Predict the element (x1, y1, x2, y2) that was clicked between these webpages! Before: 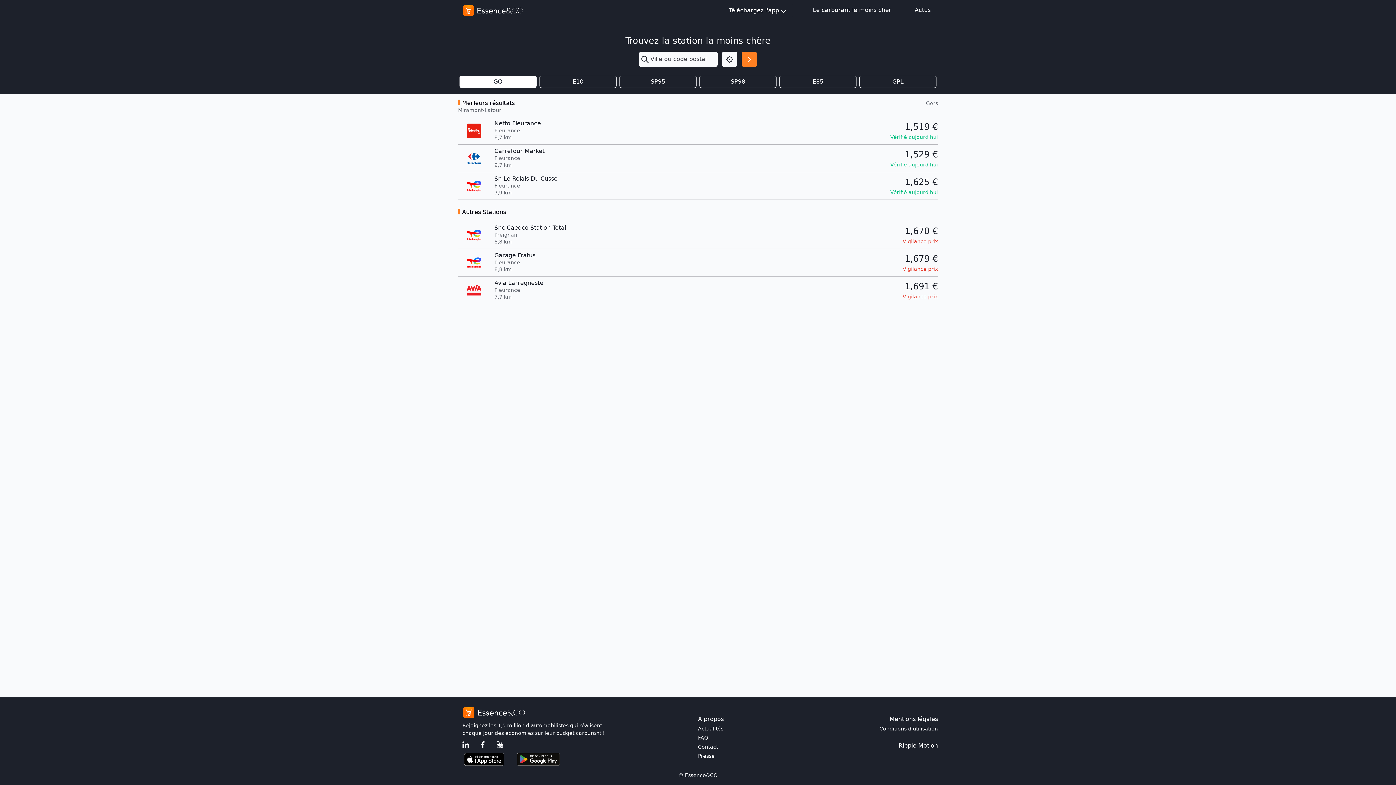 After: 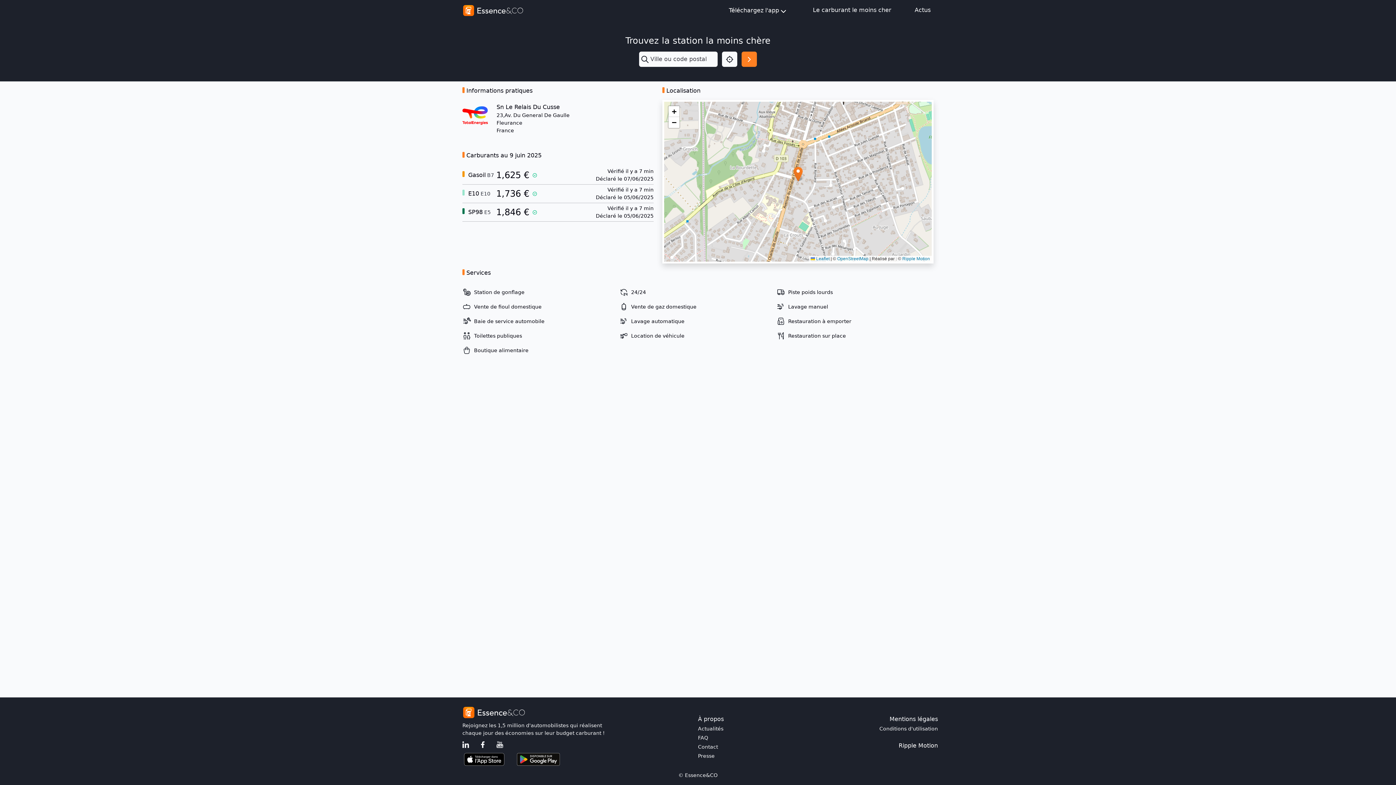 Action: label: Sn Le Relais Du Cusse
Fleurance

7,9 km

1,625 €
Vérifié aujourd'hui bbox: (453, 175, 942, 196)